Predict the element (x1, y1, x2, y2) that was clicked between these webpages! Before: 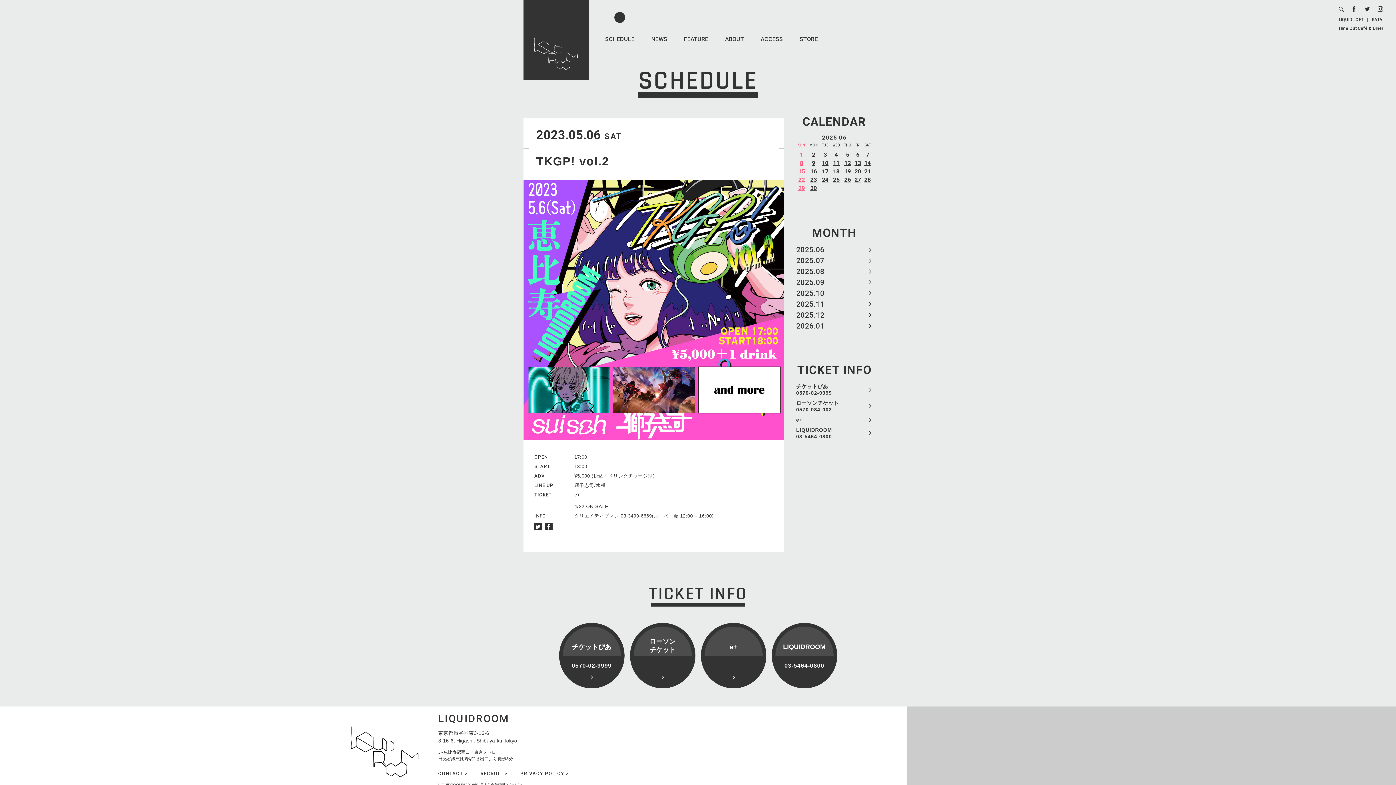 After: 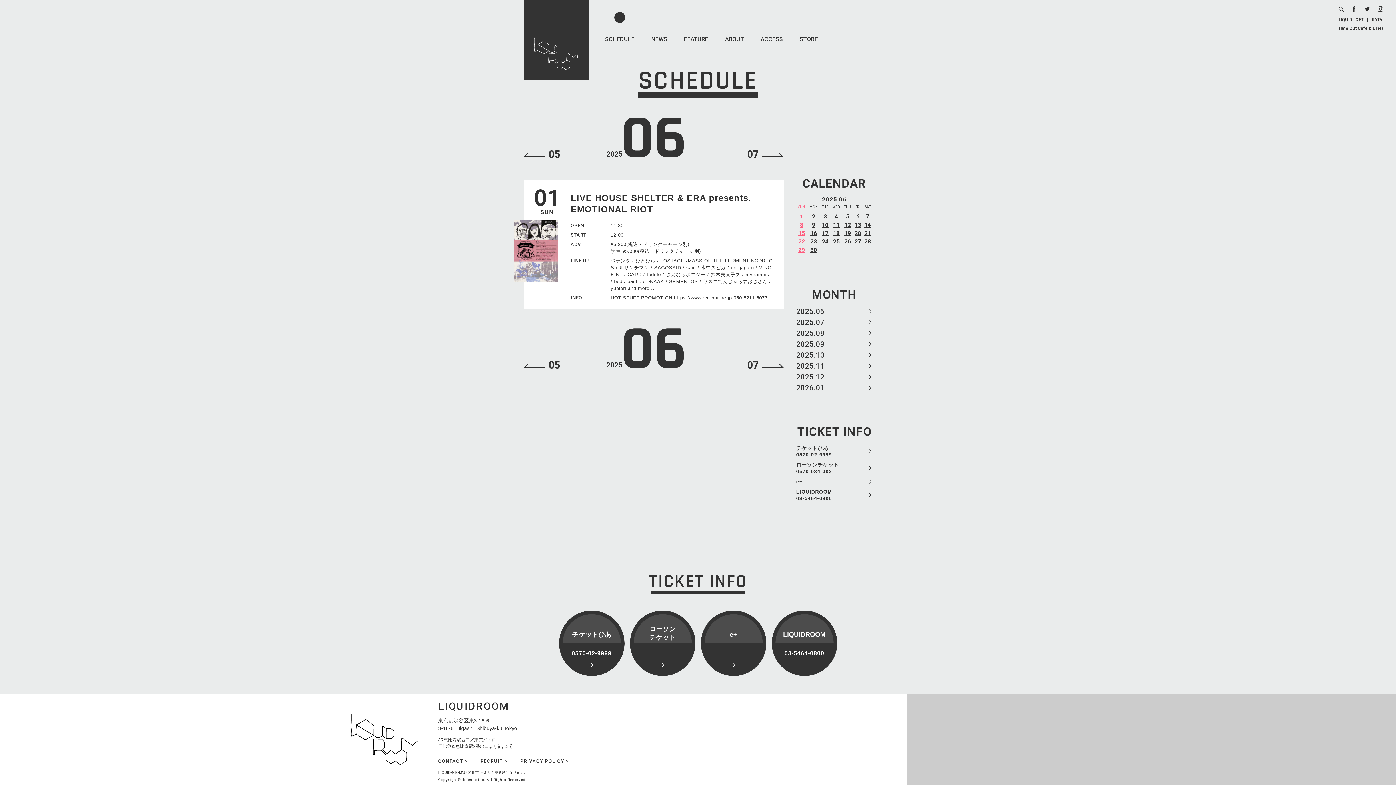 Action: bbox: (800, 151, 803, 158) label: 1